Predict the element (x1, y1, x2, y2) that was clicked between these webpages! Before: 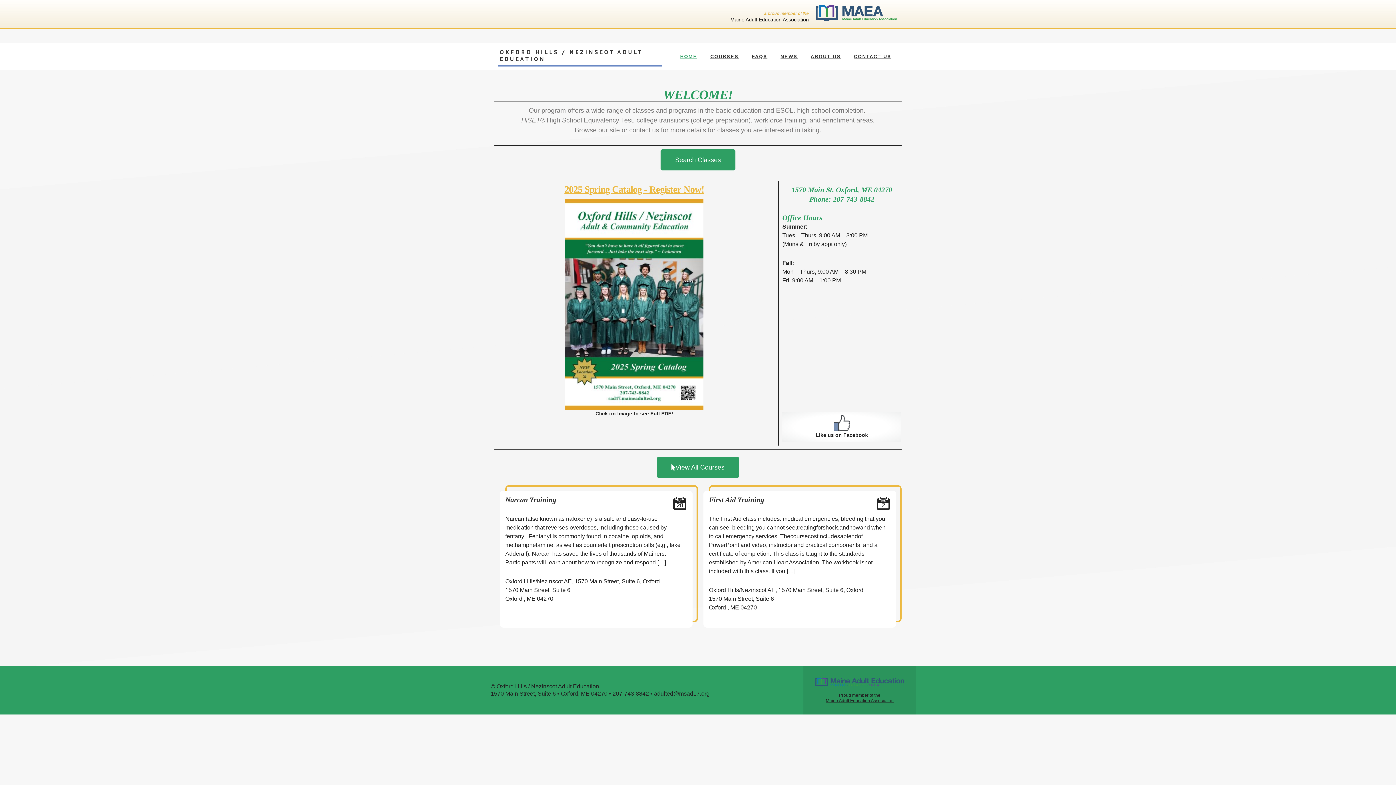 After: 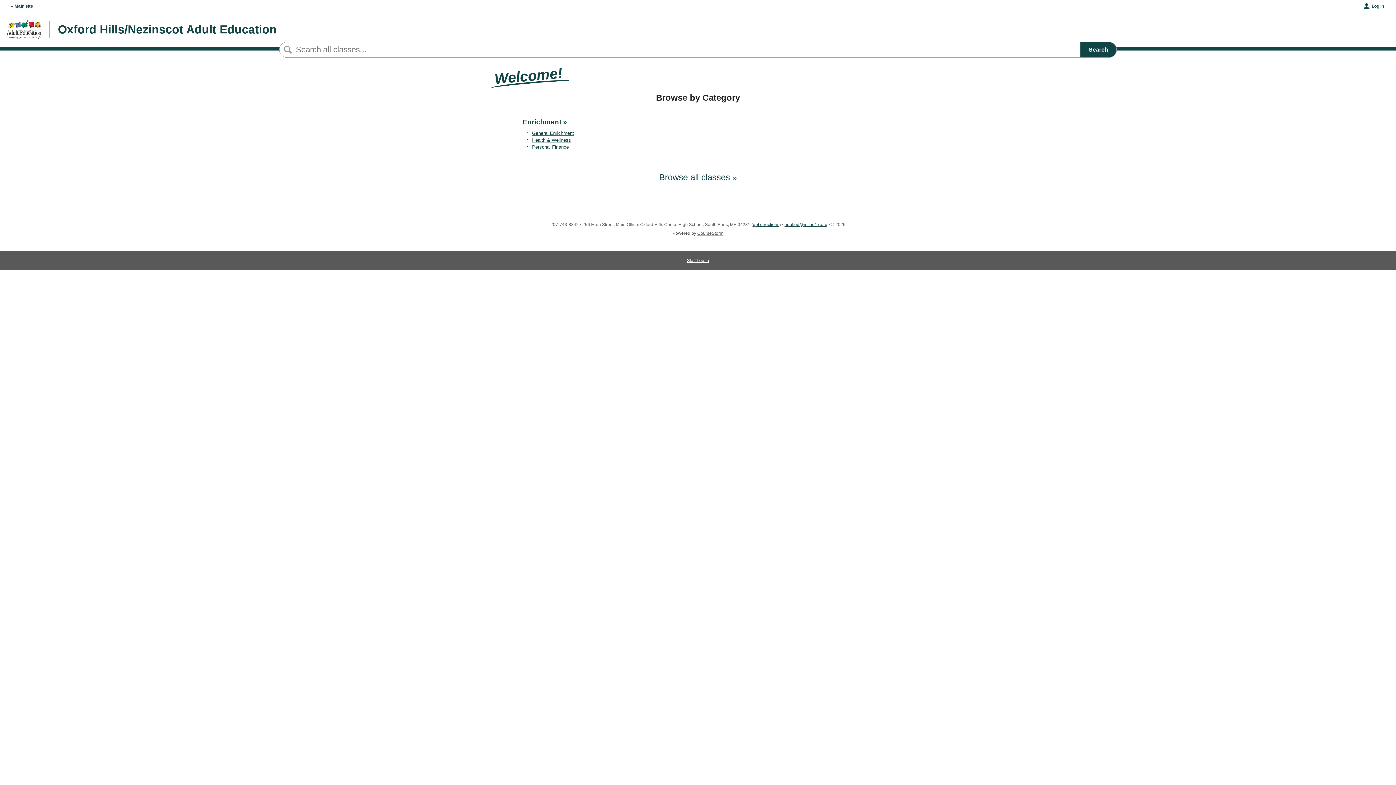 Action: bbox: (657, 457, 739, 478) label: View All Courses